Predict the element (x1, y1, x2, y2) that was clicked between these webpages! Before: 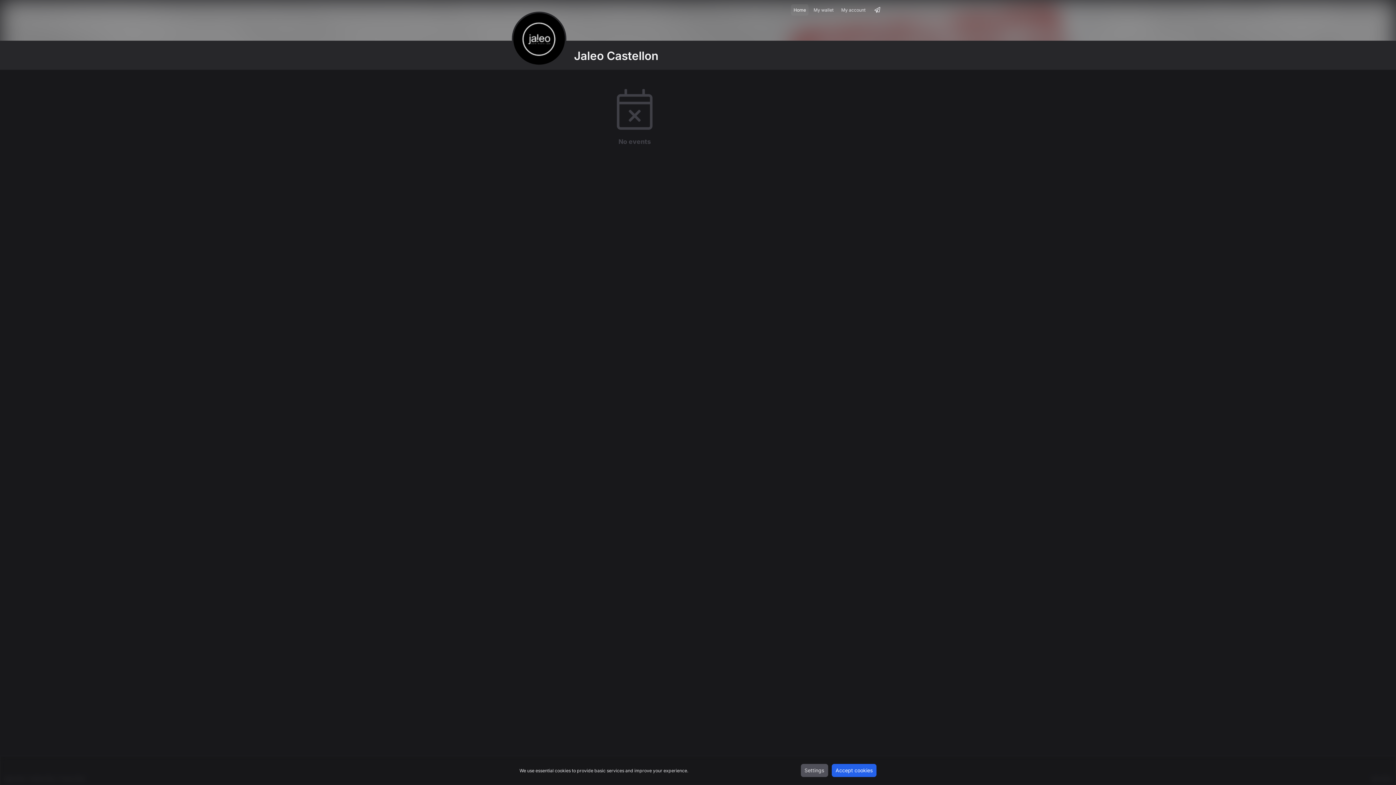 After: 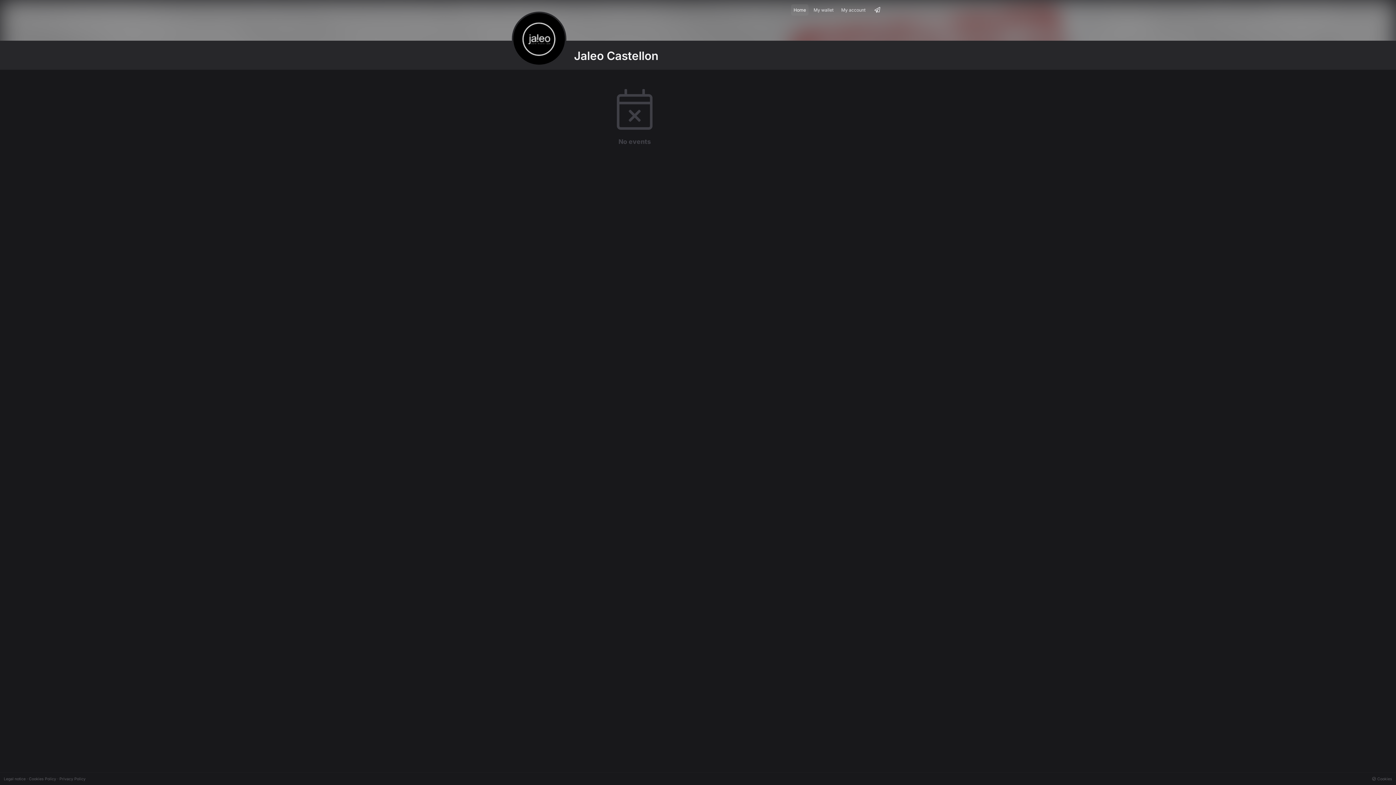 Action: label: Accept cookies bbox: (832, 764, 876, 777)